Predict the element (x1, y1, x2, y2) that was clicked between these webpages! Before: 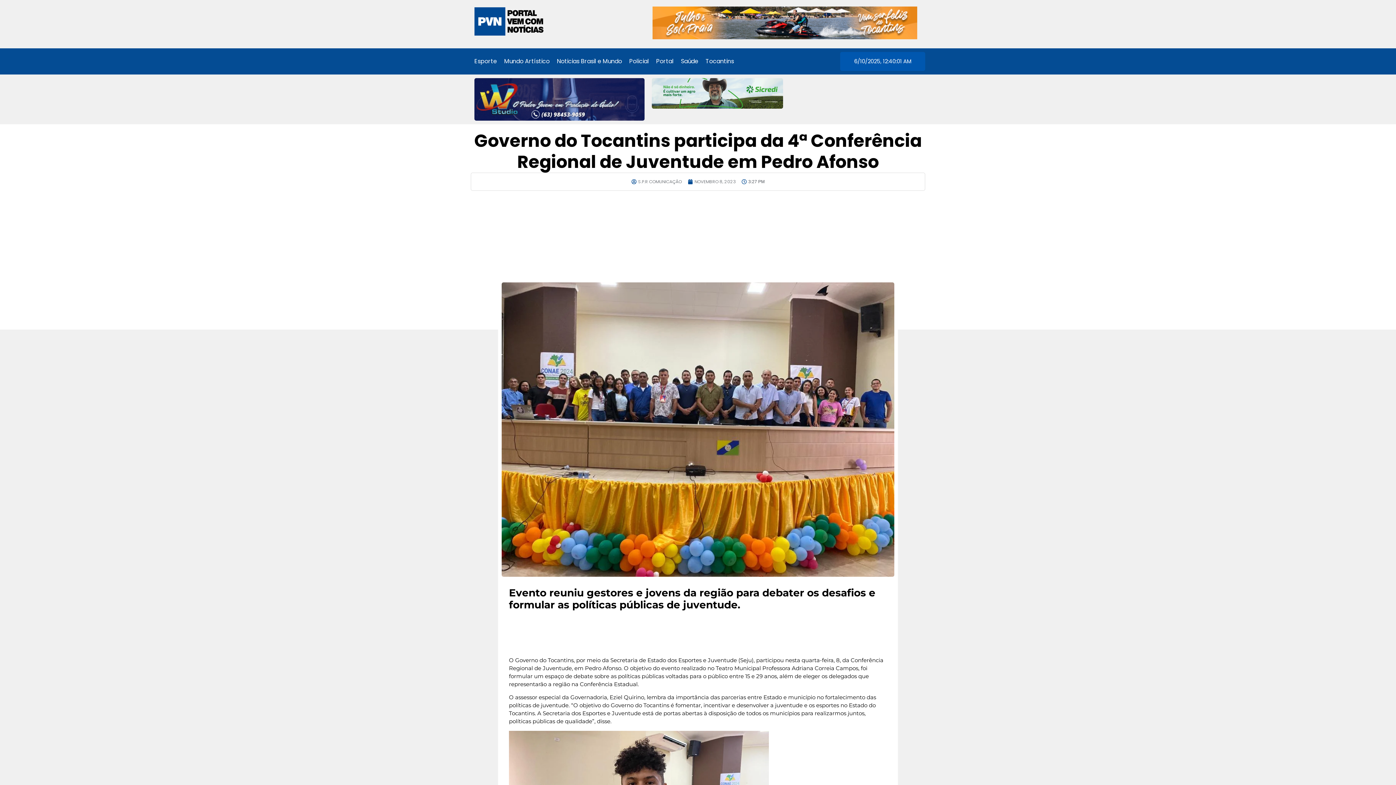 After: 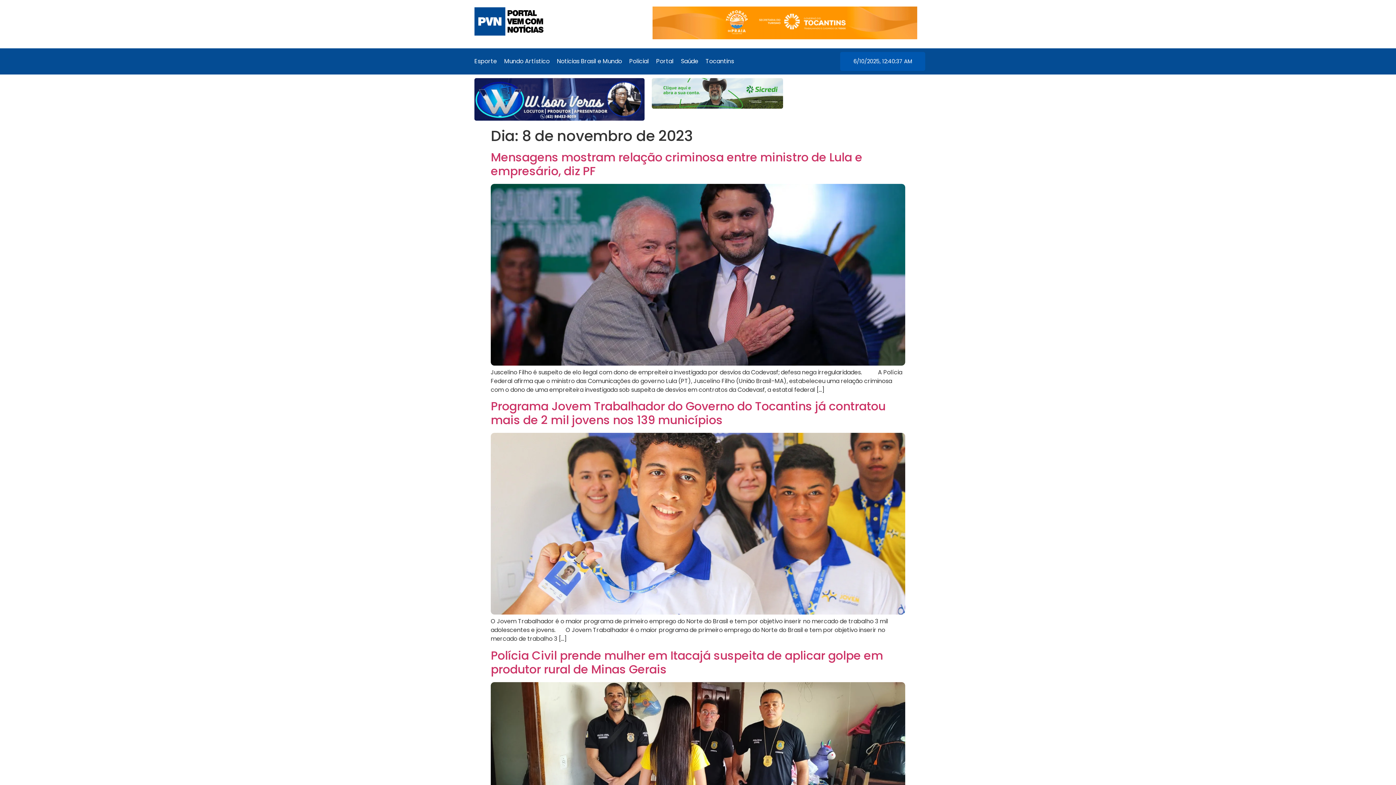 Action: bbox: (687, 178, 735, 185) label: NOVEMBRO 8, 2023